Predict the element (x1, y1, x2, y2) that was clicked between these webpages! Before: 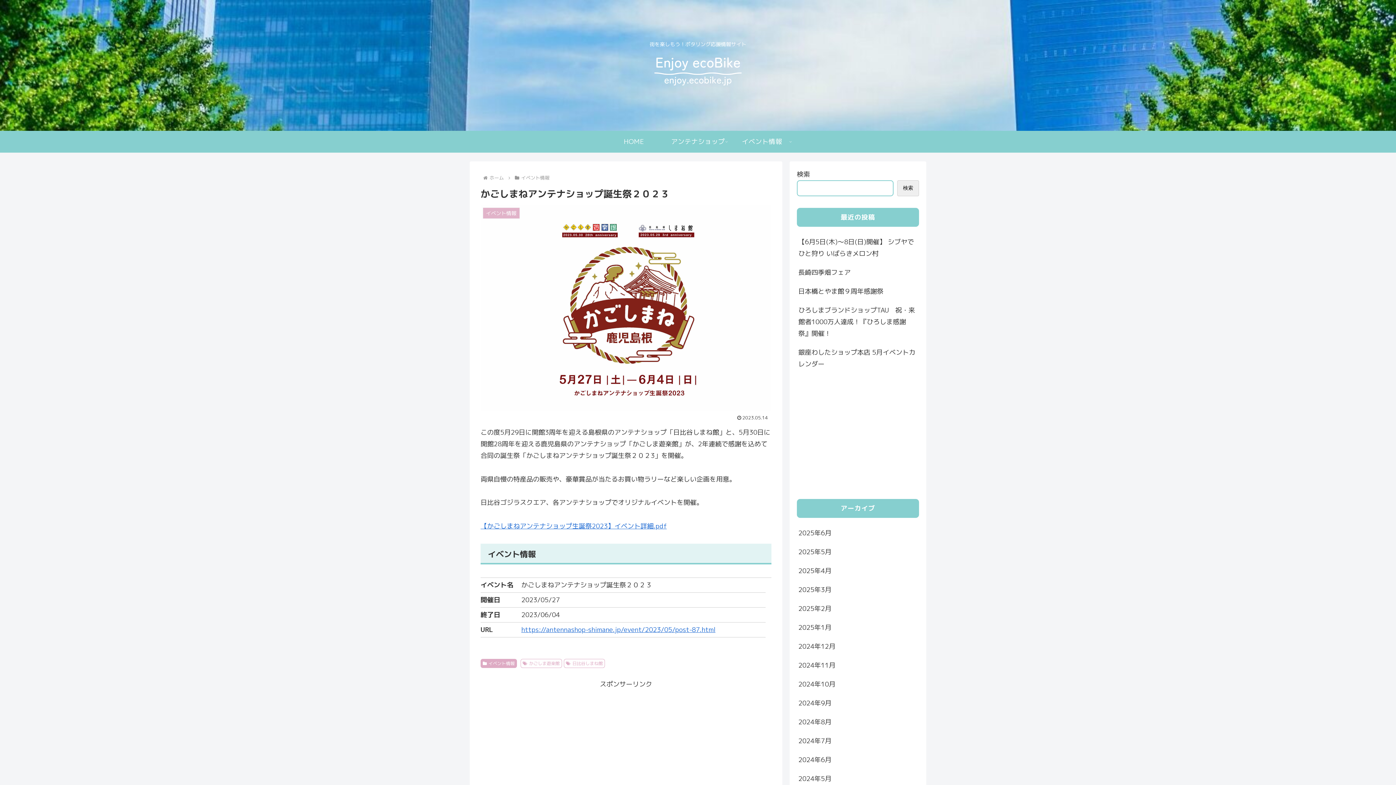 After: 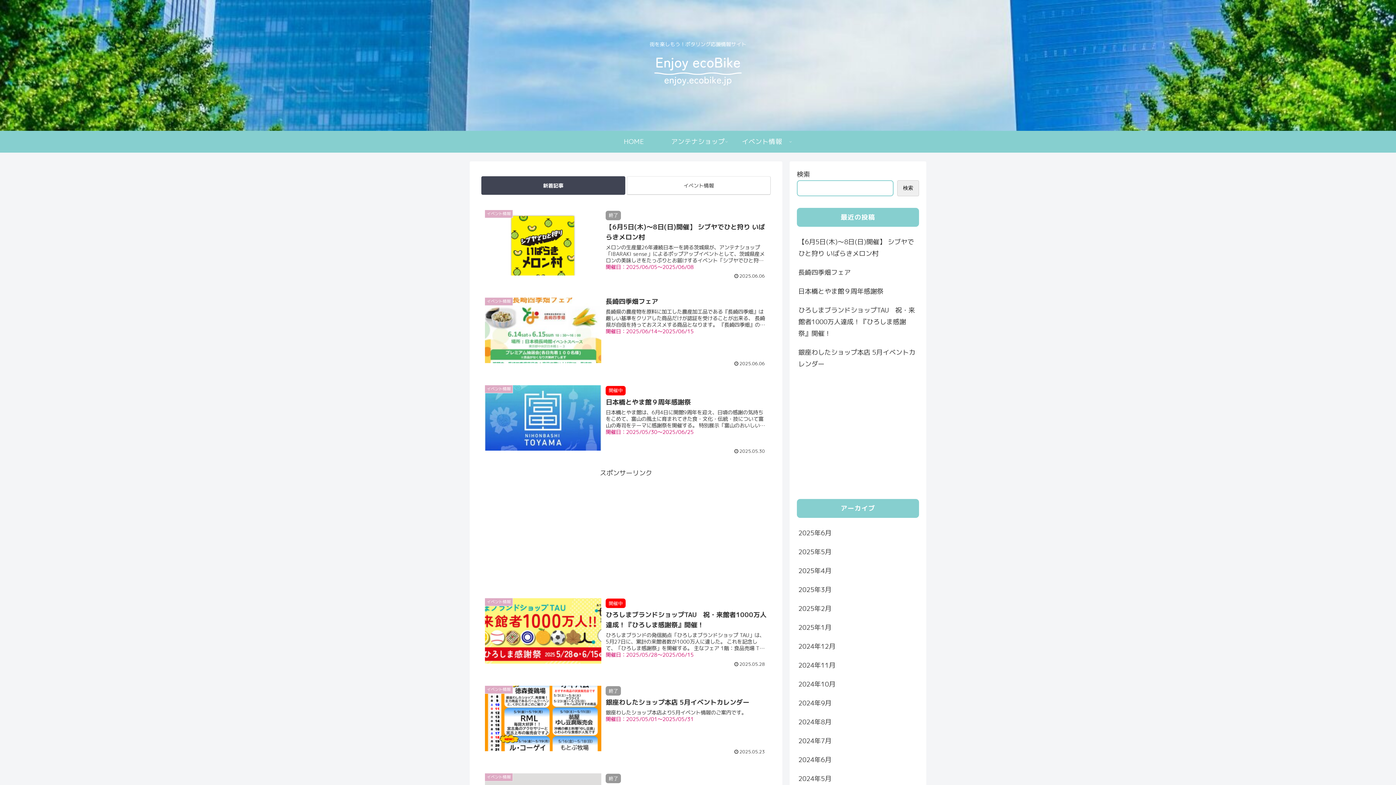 Action: bbox: (648, 55, 748, 90)